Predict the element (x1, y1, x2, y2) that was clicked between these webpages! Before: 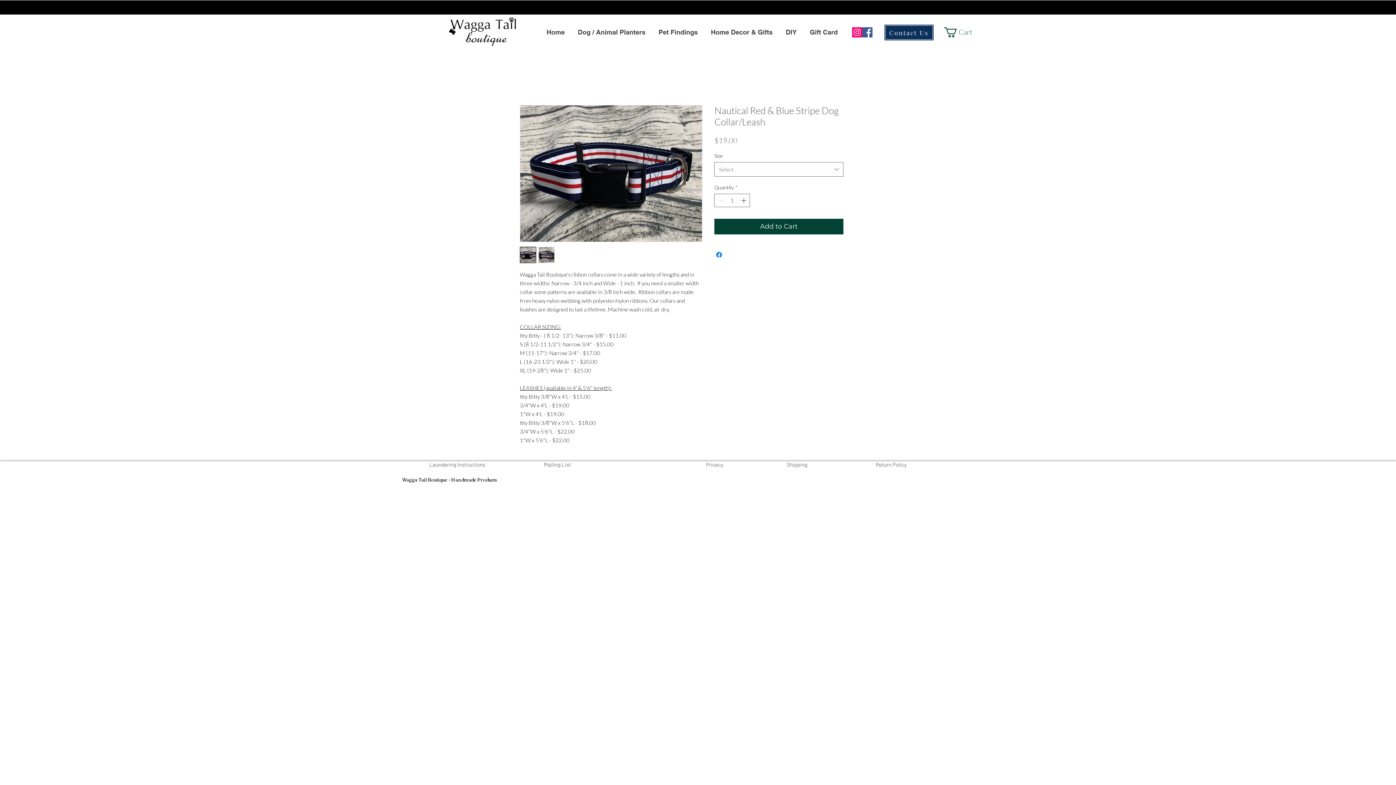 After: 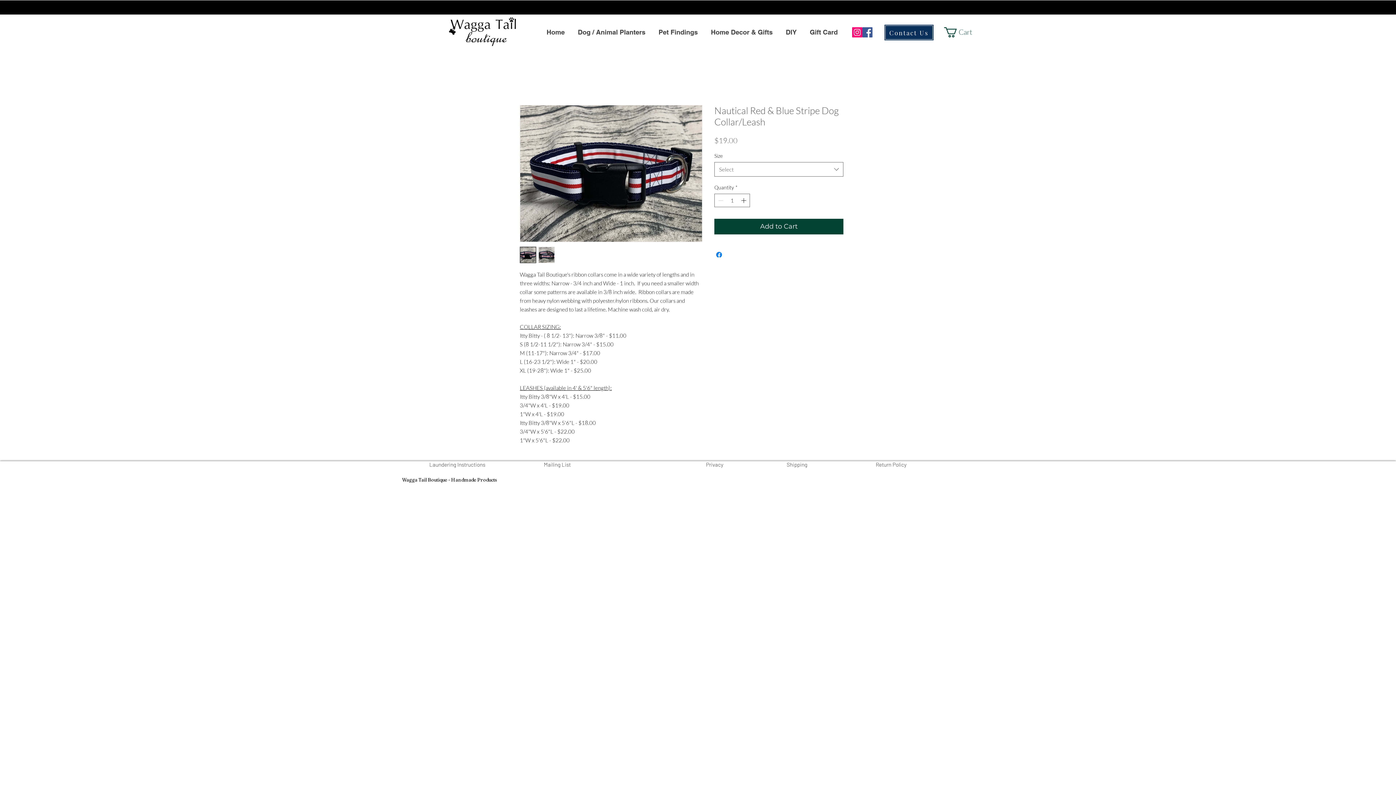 Action: label: Privacy bbox: (706, 461, 723, 468)